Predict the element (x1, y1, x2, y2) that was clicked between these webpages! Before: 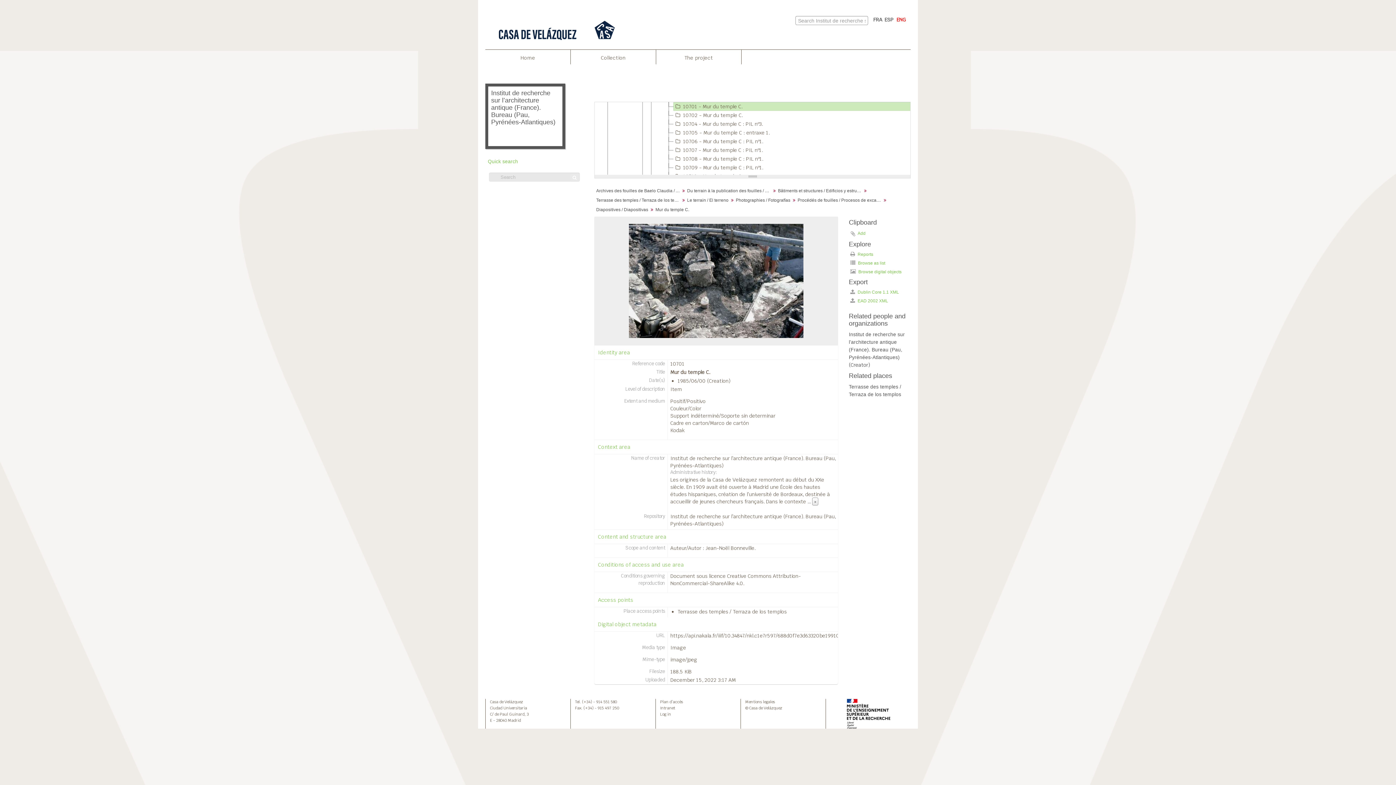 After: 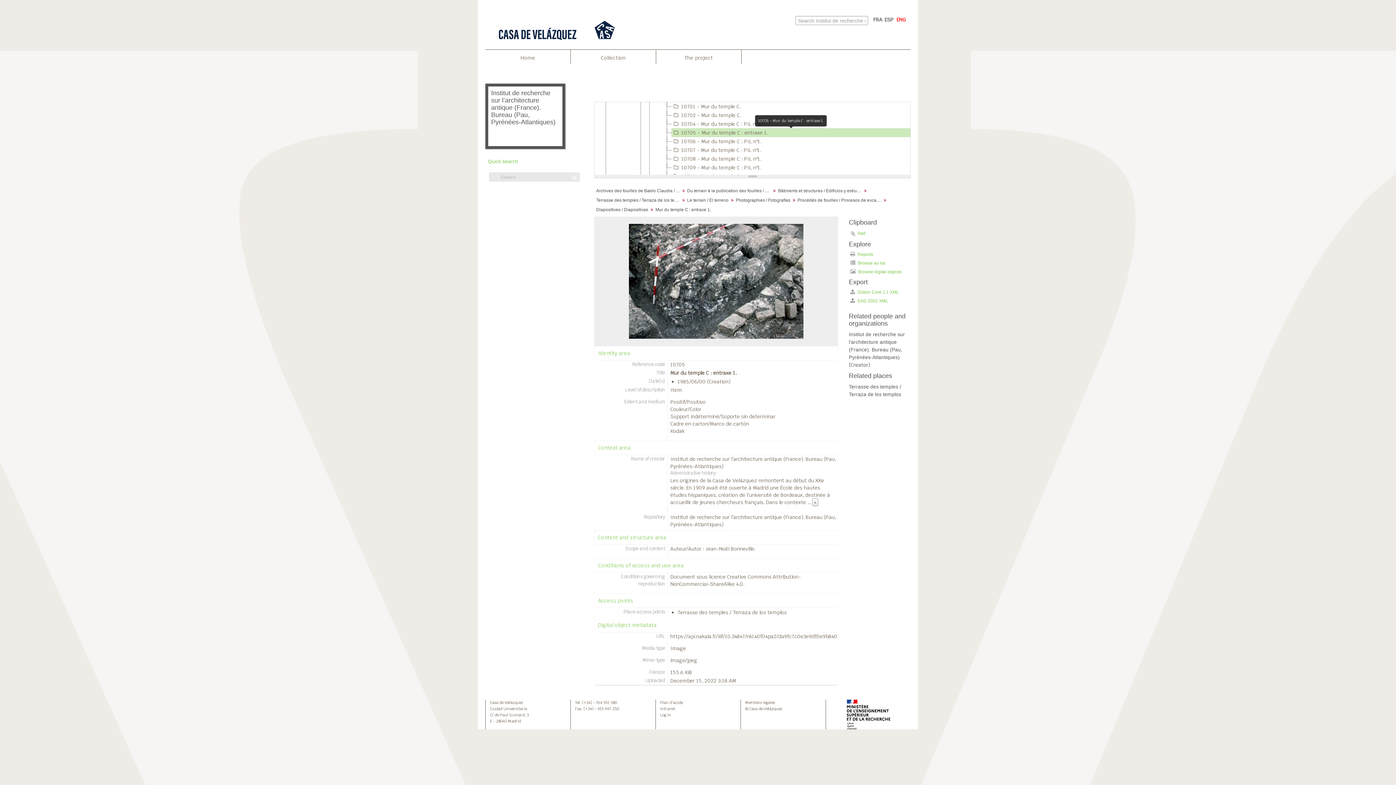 Action: label: 10705 - Mur du temple C : entraxe 1. bbox: (673, 128, 912, 137)